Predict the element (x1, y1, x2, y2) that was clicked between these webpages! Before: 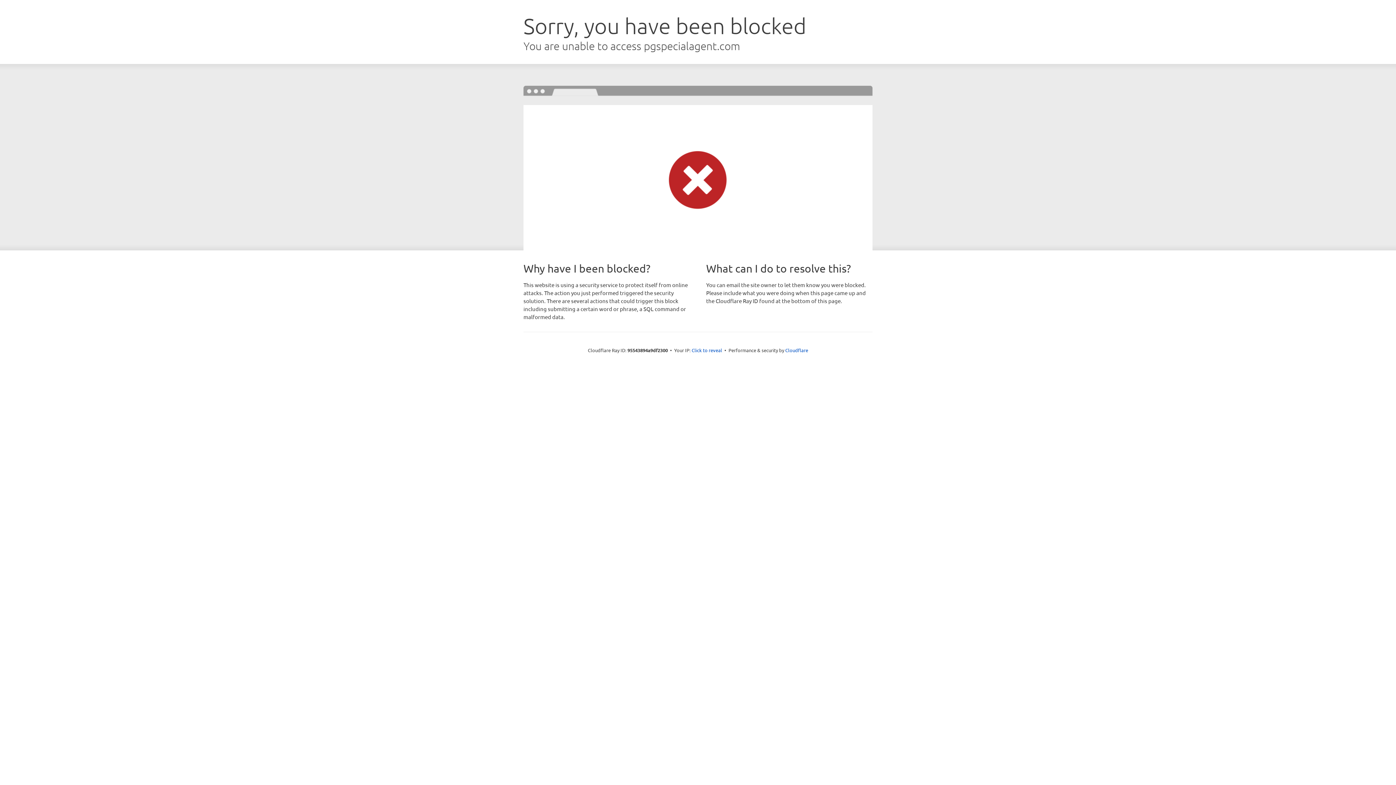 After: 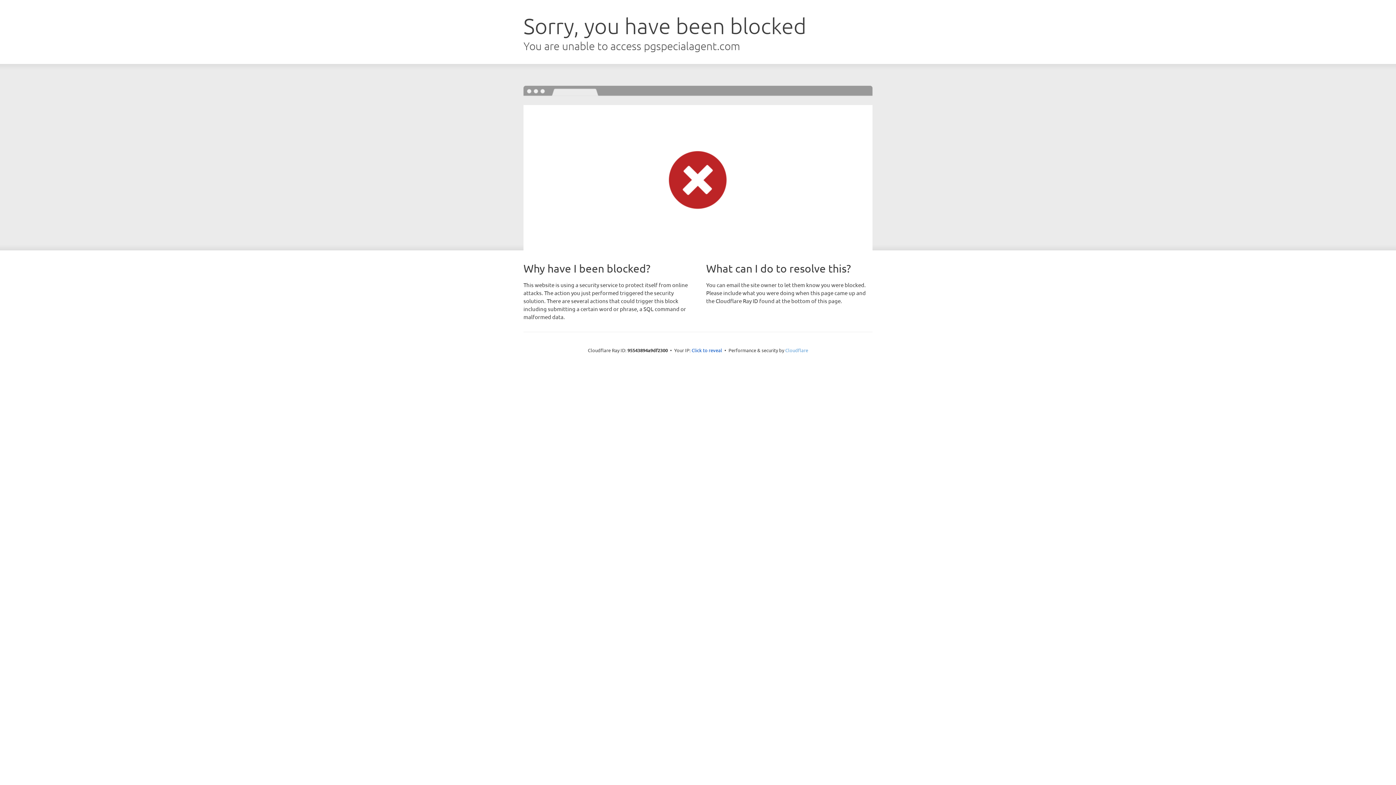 Action: bbox: (785, 347, 808, 353) label: Cloudflare